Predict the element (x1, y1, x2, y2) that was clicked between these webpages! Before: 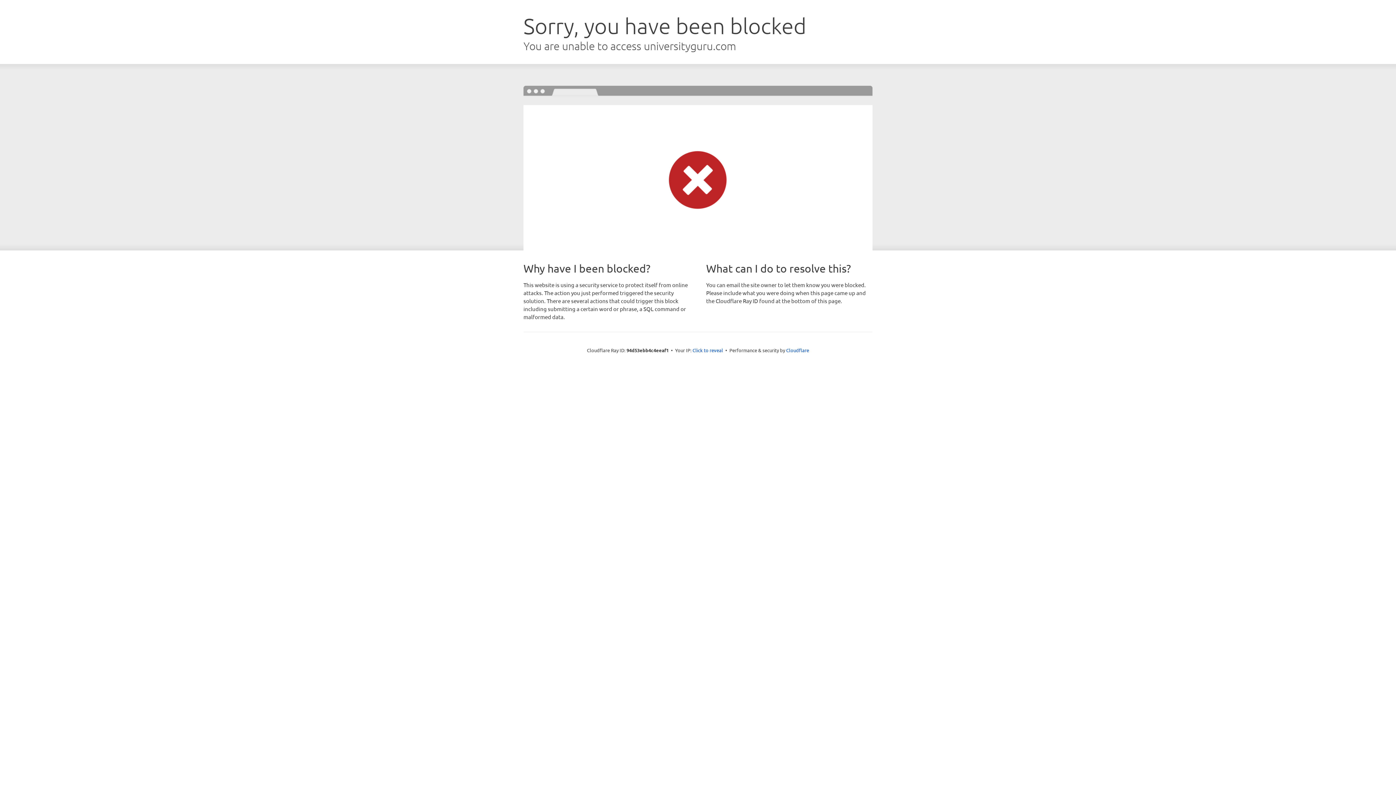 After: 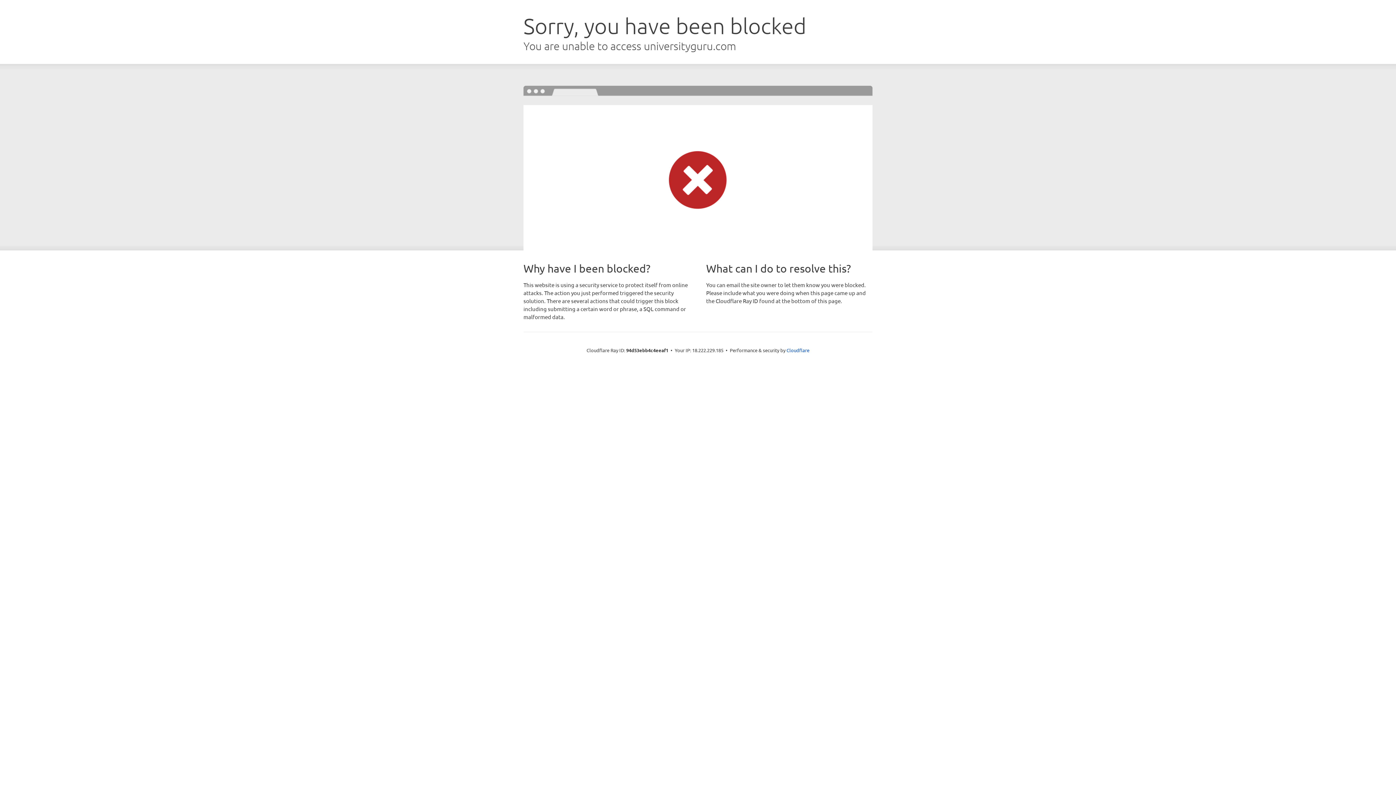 Action: bbox: (692, 346, 723, 353) label: Click to reveal